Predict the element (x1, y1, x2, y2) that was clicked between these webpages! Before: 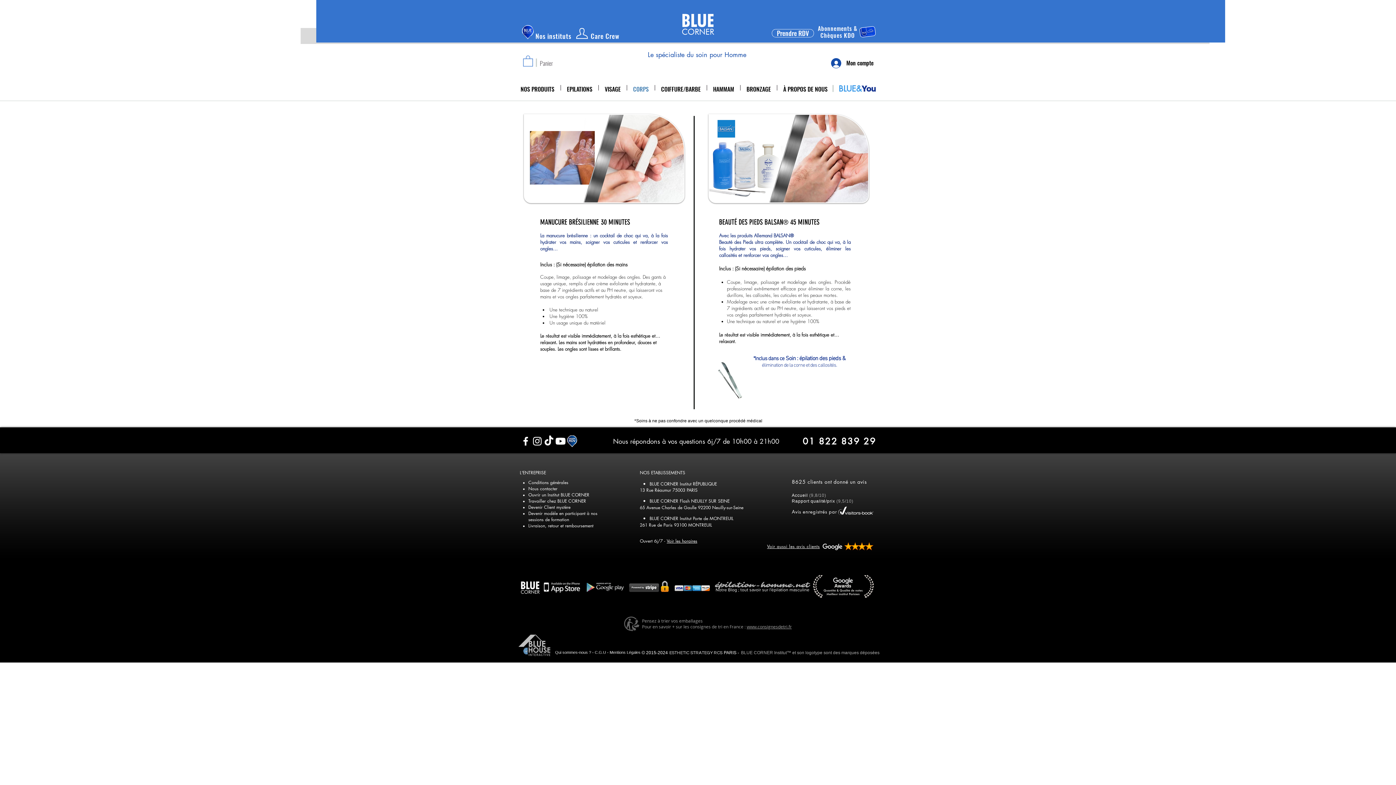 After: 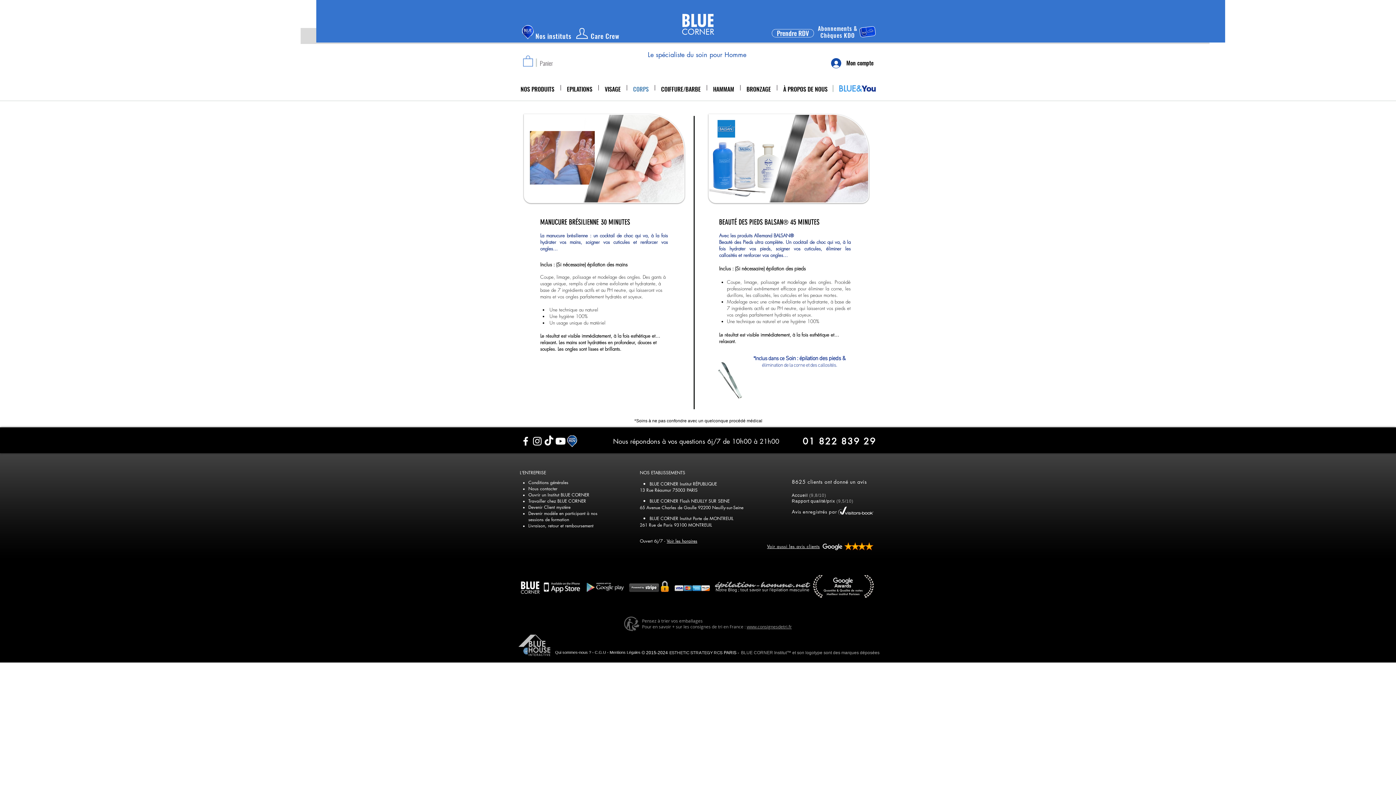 Action: bbox: (543, 435, 554, 447) label: TikTok